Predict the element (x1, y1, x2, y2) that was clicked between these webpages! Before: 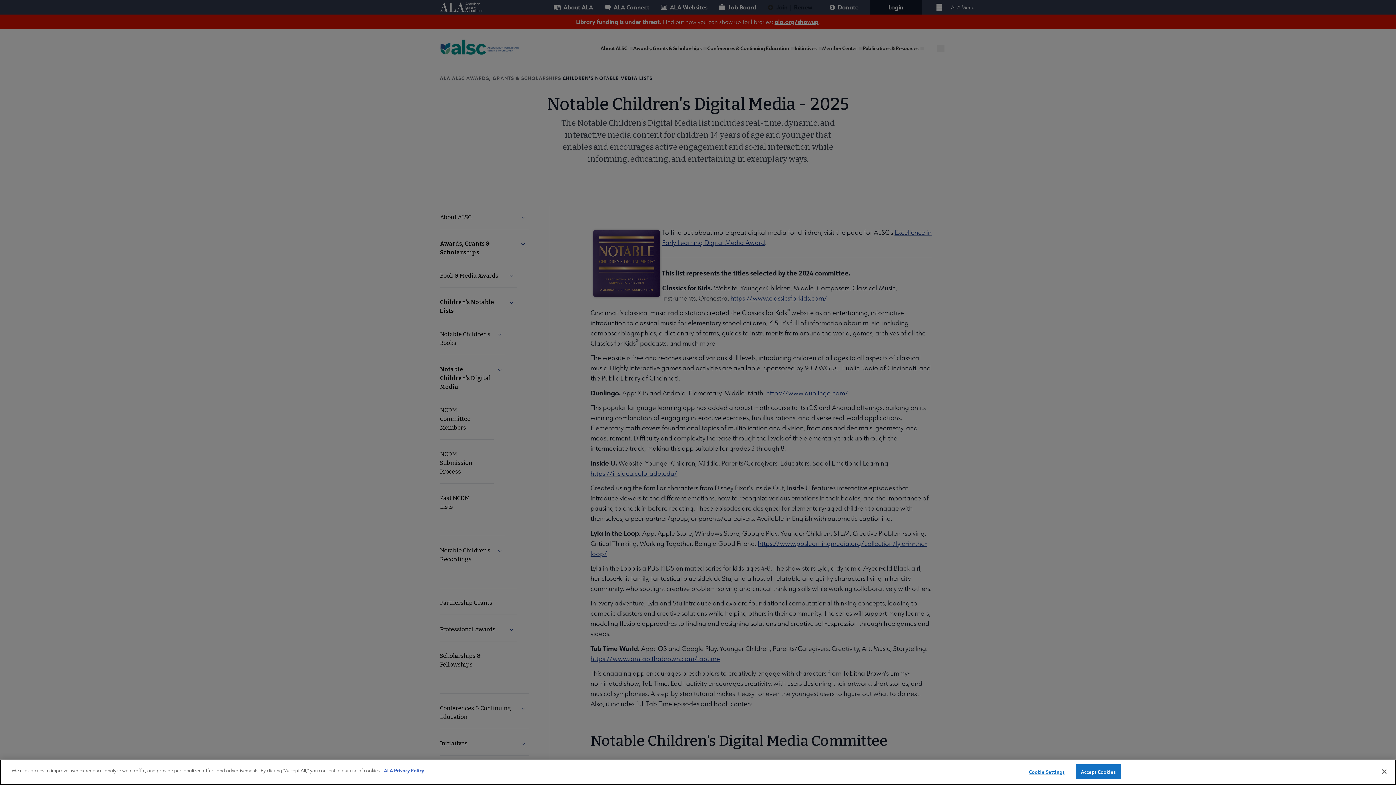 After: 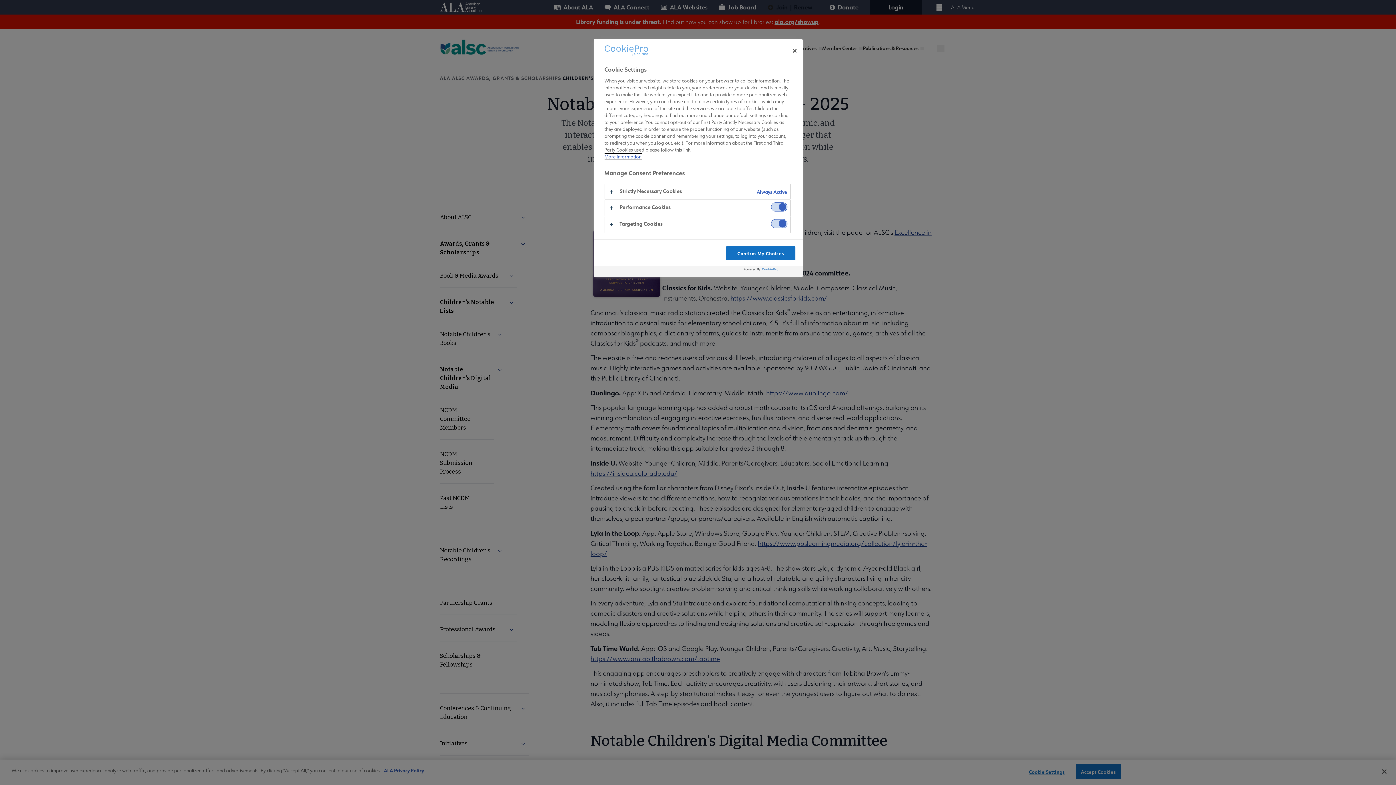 Action: label: Cookie Settings bbox: (1024, 765, 1069, 779)